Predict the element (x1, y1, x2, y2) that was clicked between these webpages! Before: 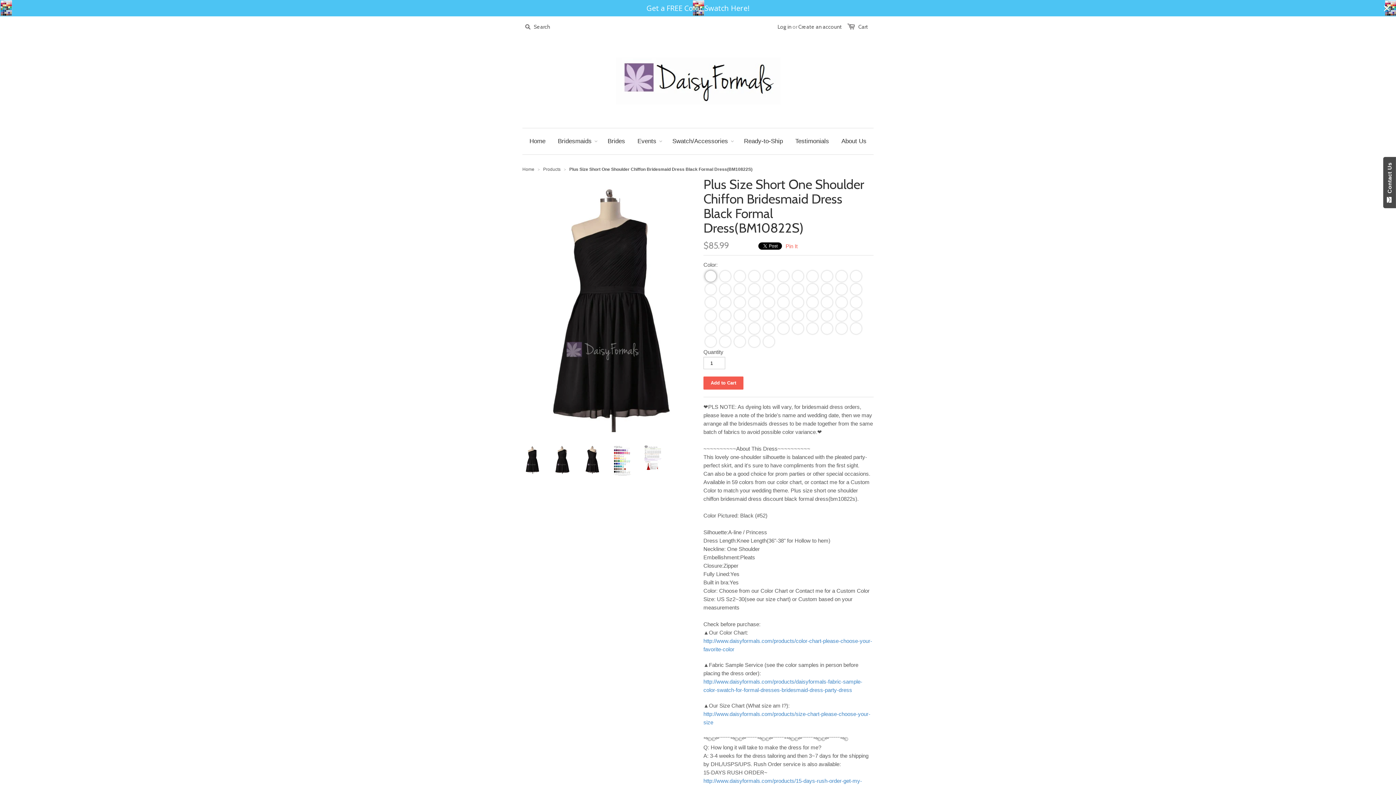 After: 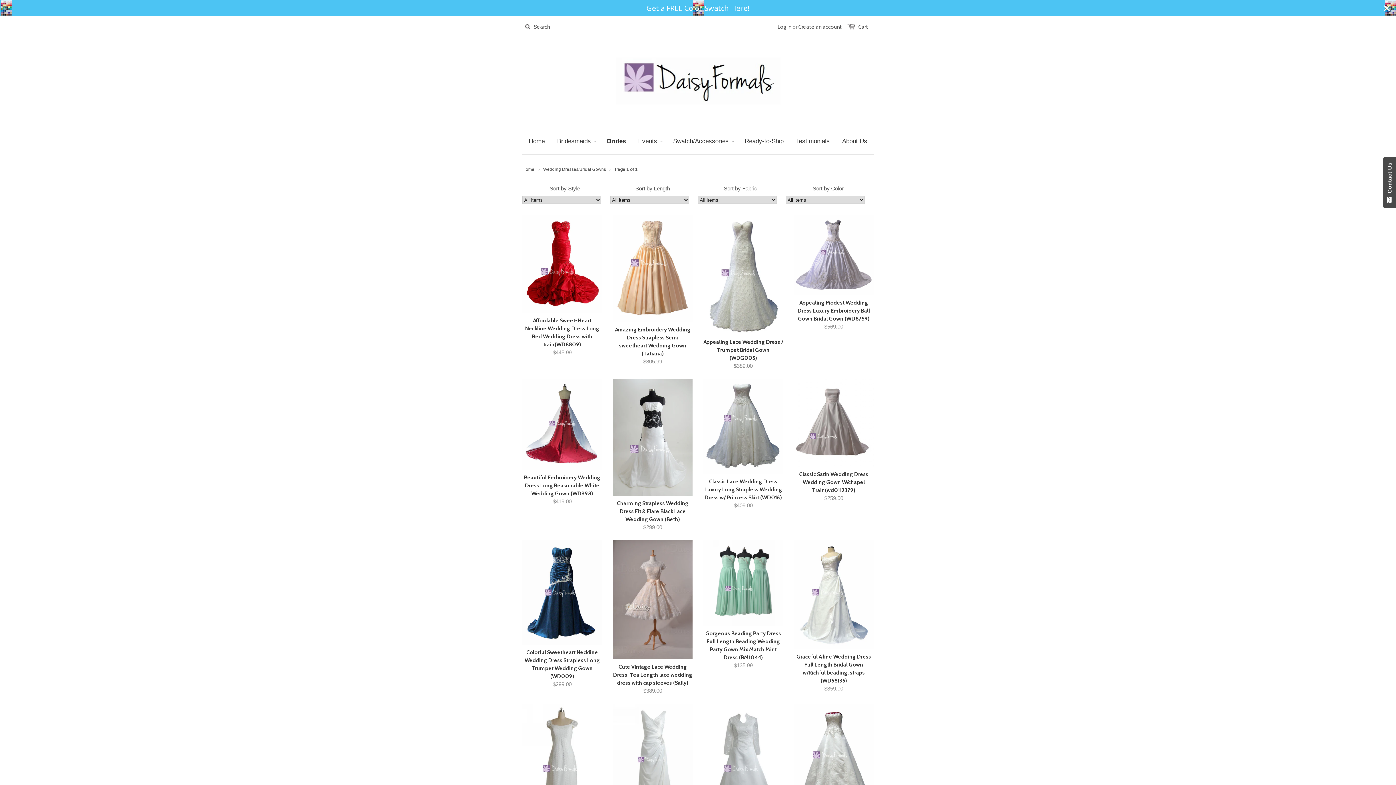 Action: bbox: (602, 128, 630, 154) label: Brides